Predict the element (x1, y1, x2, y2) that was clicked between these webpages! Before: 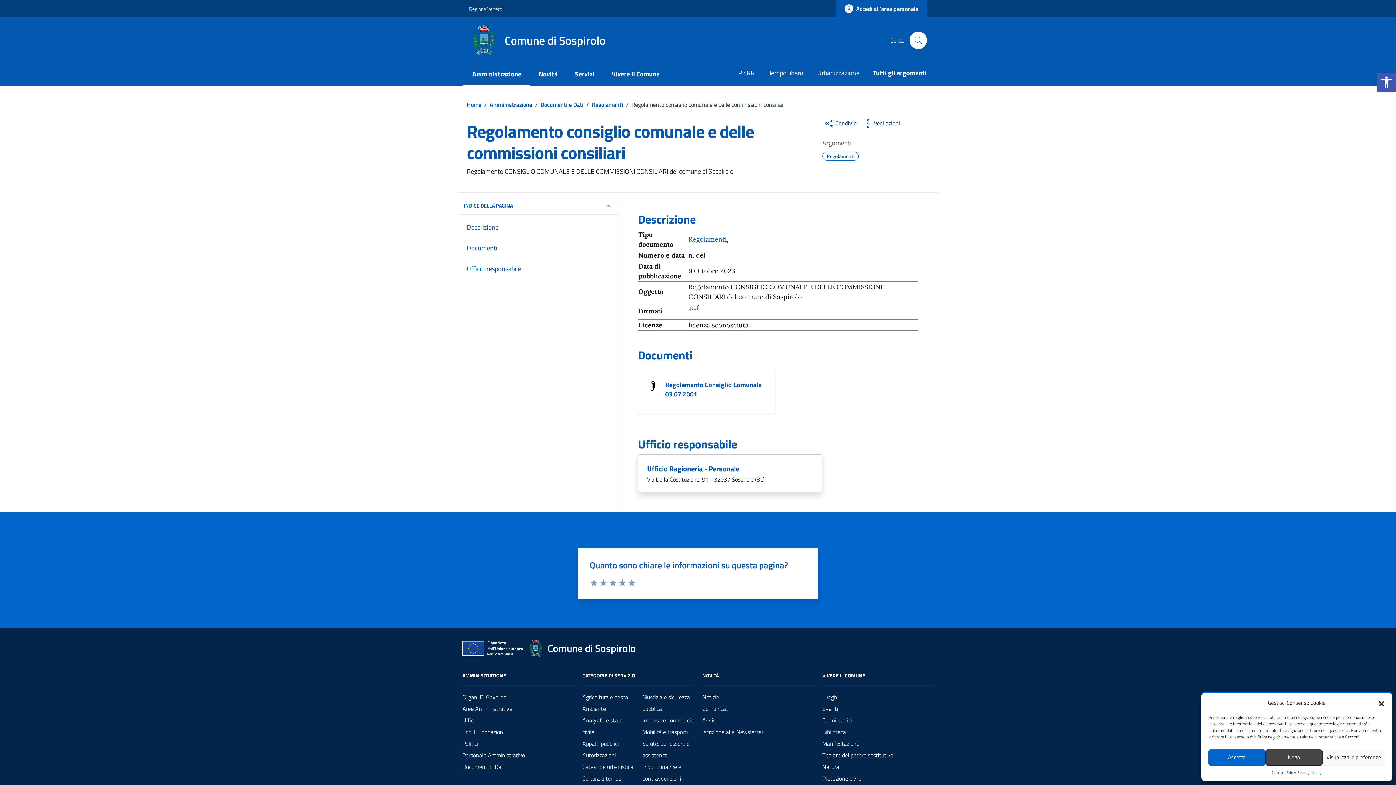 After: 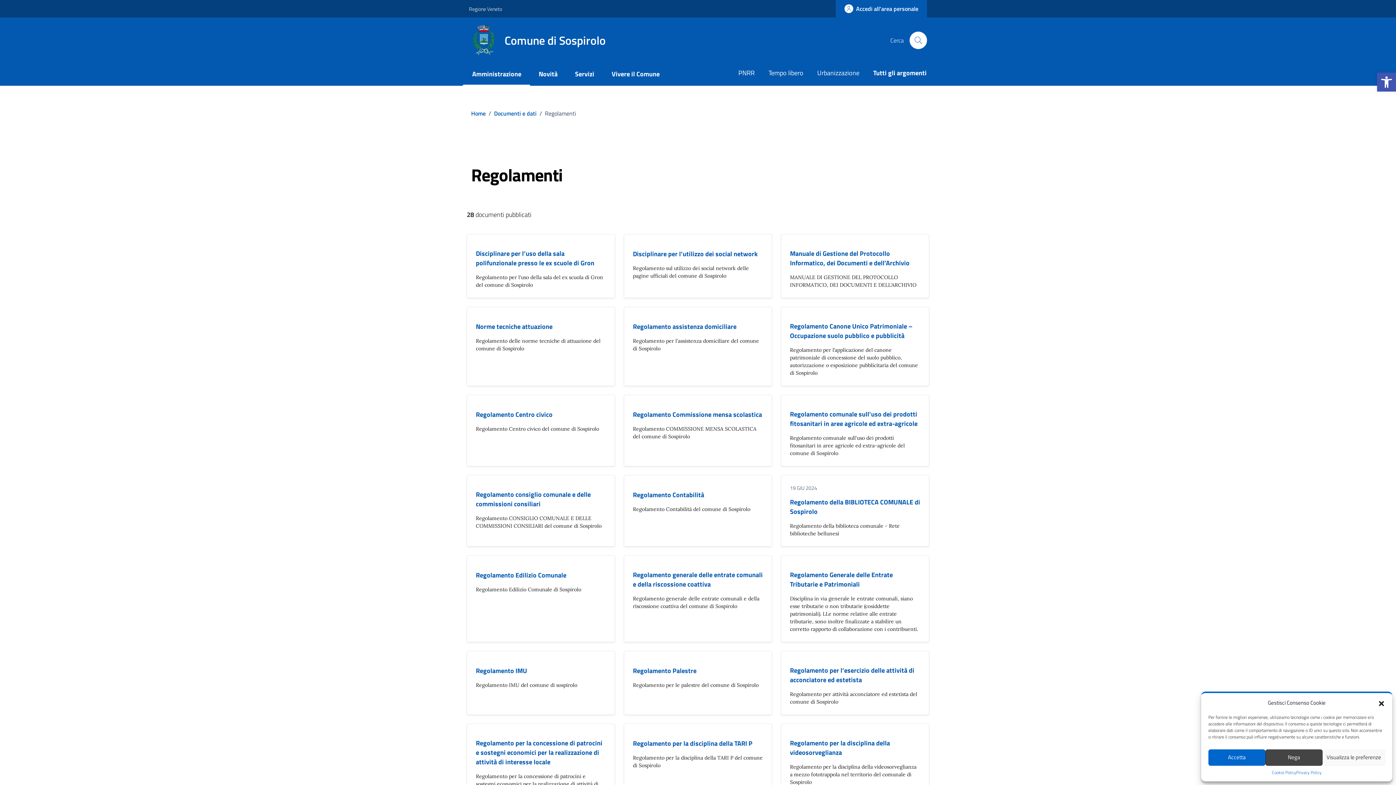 Action: bbox: (688, 234, 726, 244) label: Vai all'archivio Regolamenti